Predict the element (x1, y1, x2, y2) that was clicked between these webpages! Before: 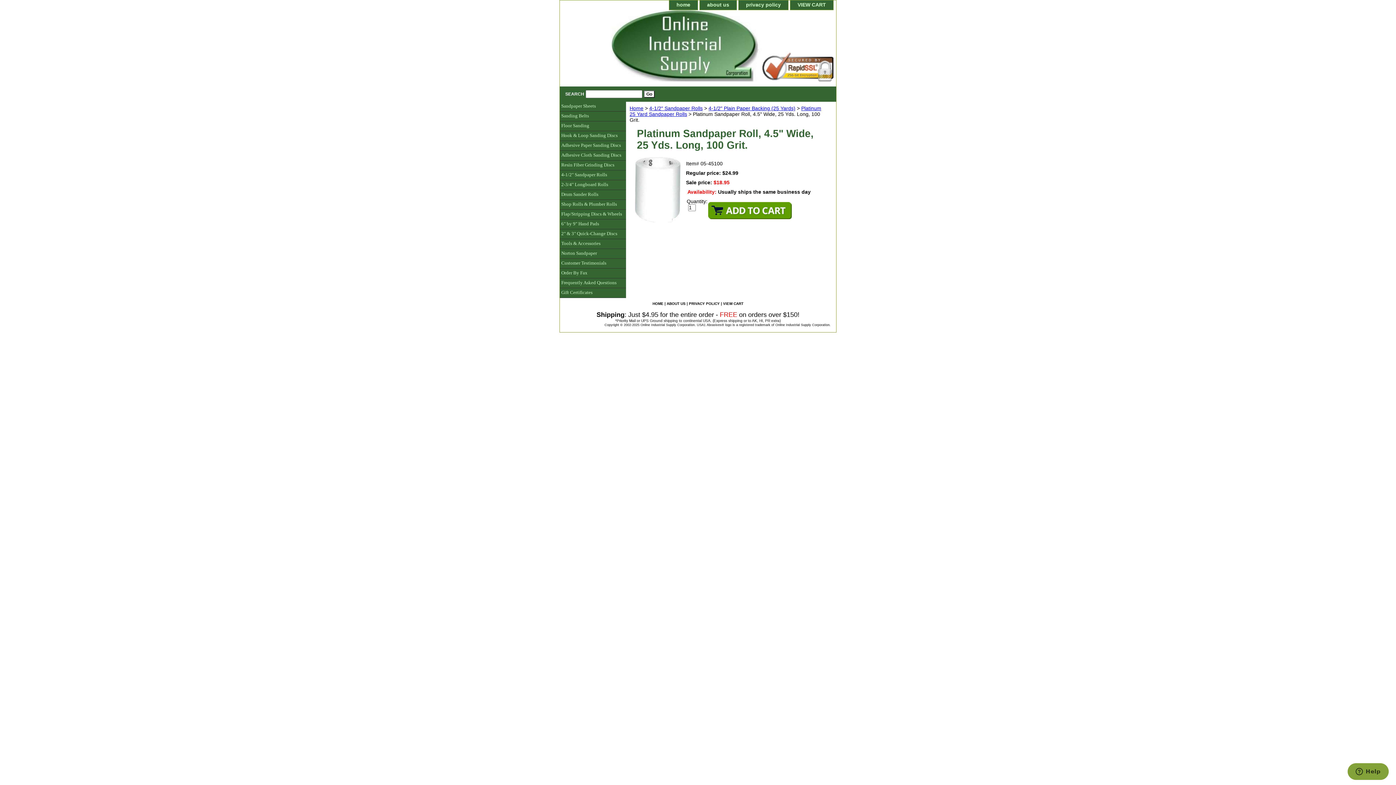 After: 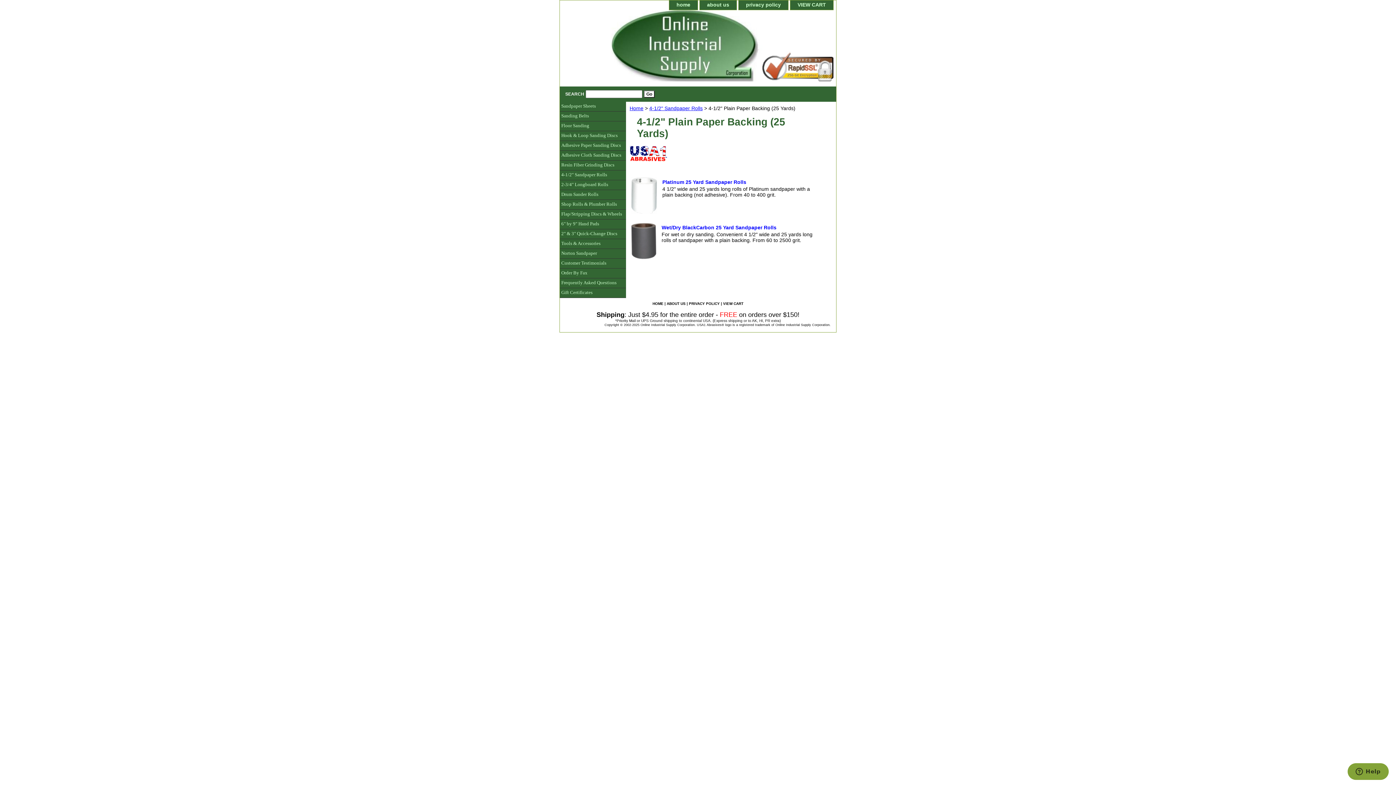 Action: bbox: (708, 105, 795, 111) label: 4-1/2" Plain Paper Backing (25 Yards)